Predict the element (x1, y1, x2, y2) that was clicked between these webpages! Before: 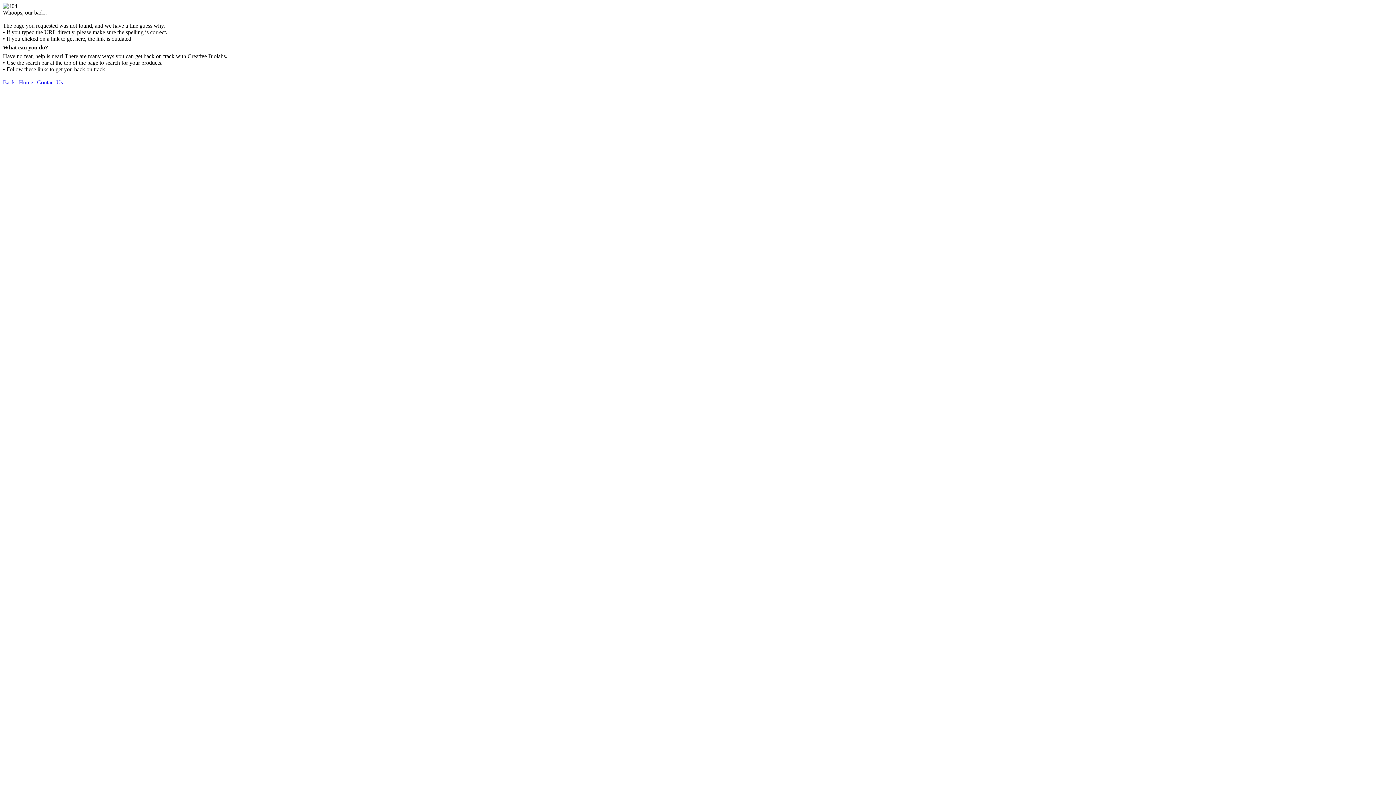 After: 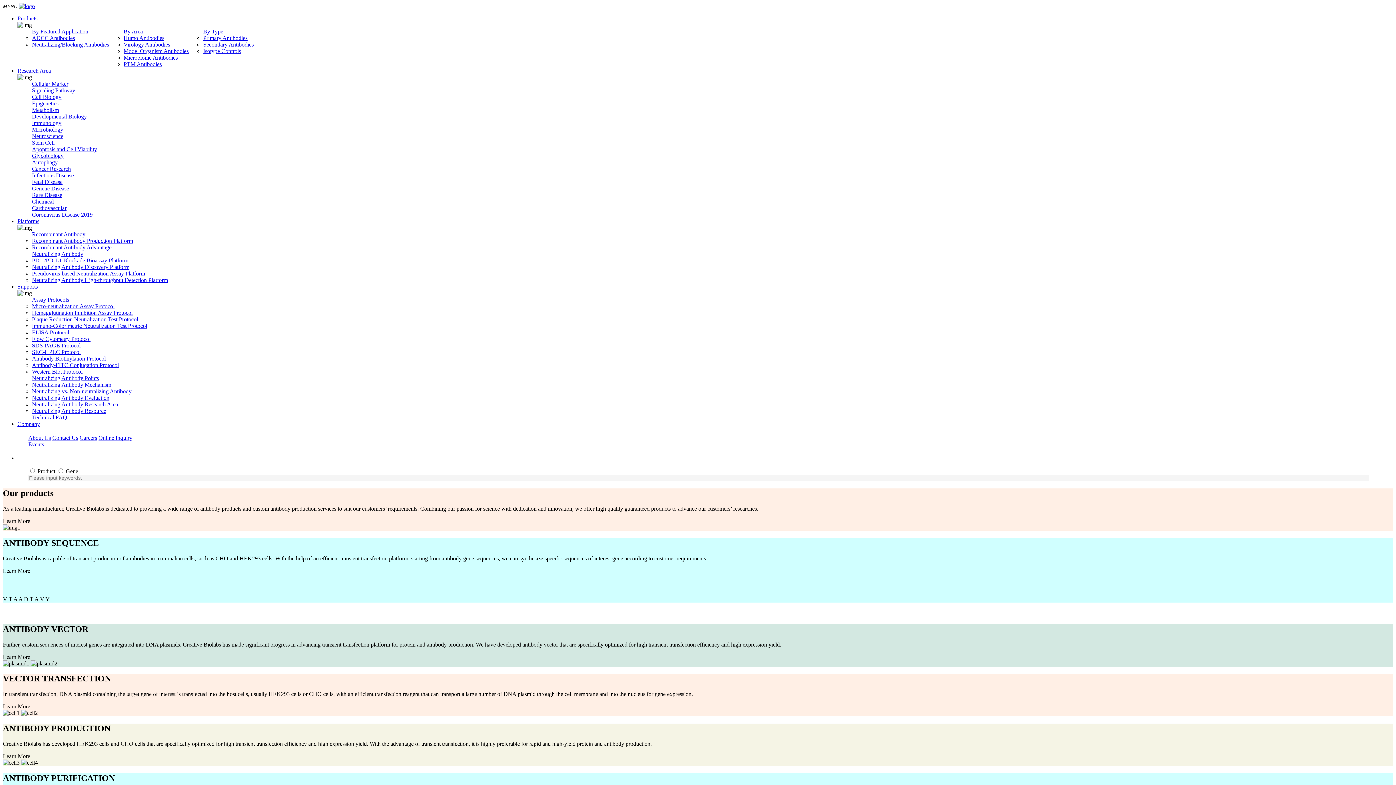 Action: bbox: (18, 79, 33, 85) label: Home